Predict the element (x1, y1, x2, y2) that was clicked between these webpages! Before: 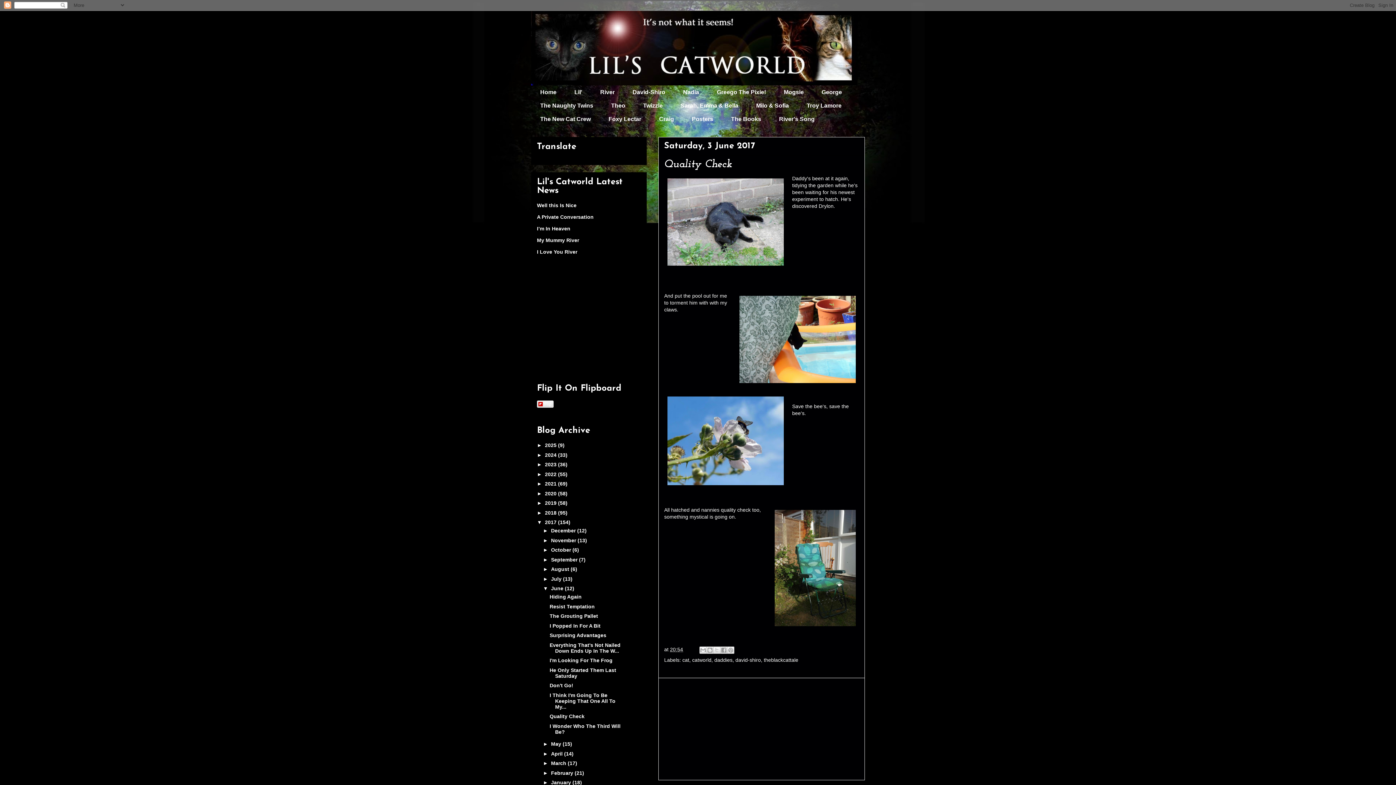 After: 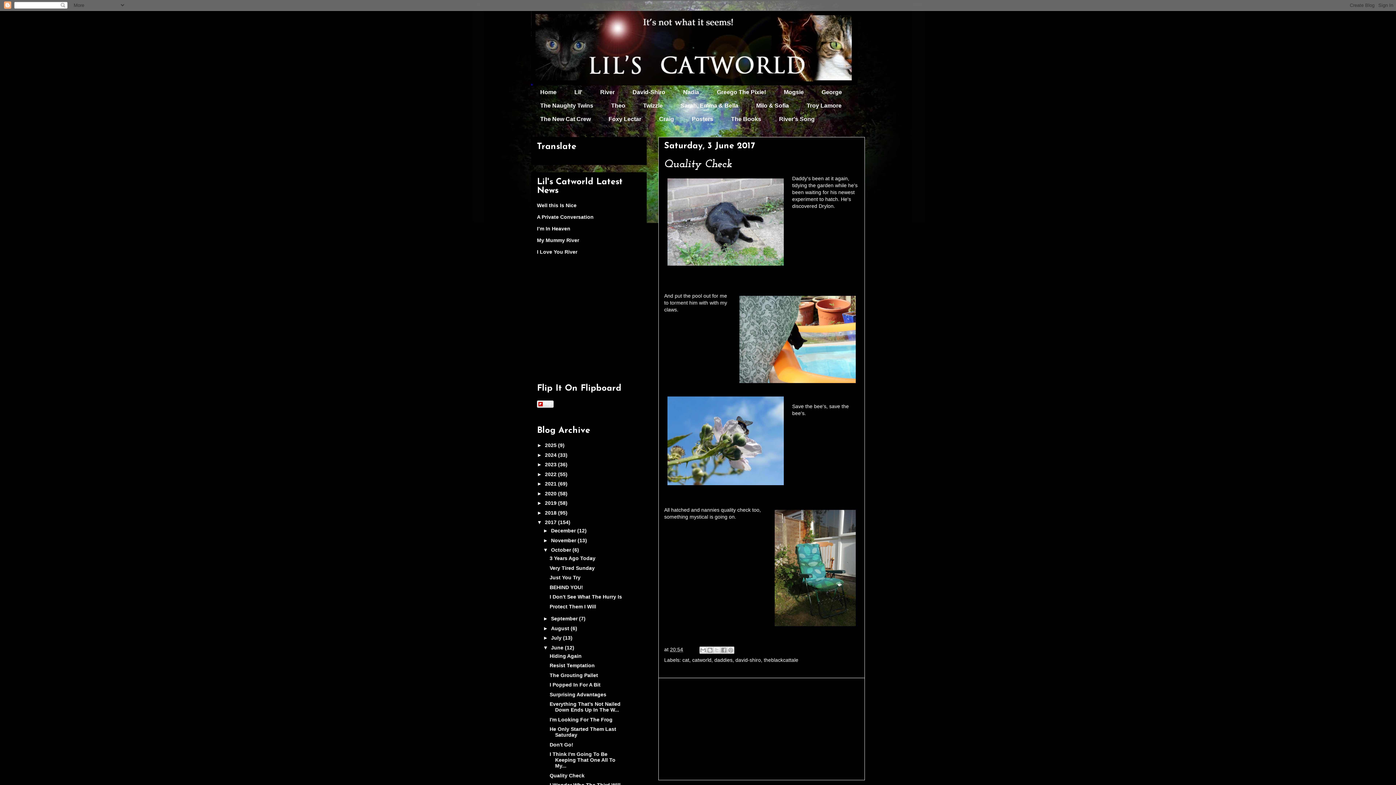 Action: bbox: (543, 547, 551, 553) label: ►  